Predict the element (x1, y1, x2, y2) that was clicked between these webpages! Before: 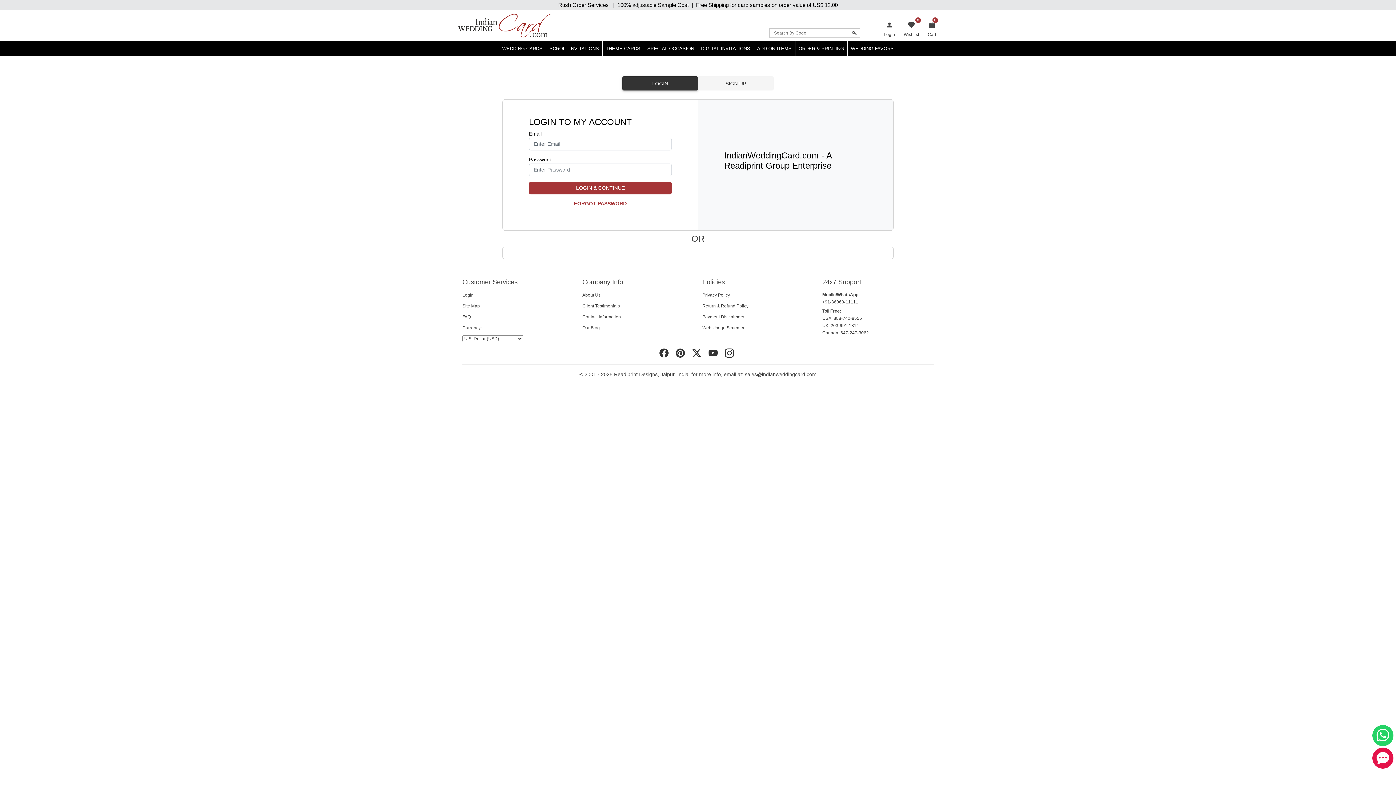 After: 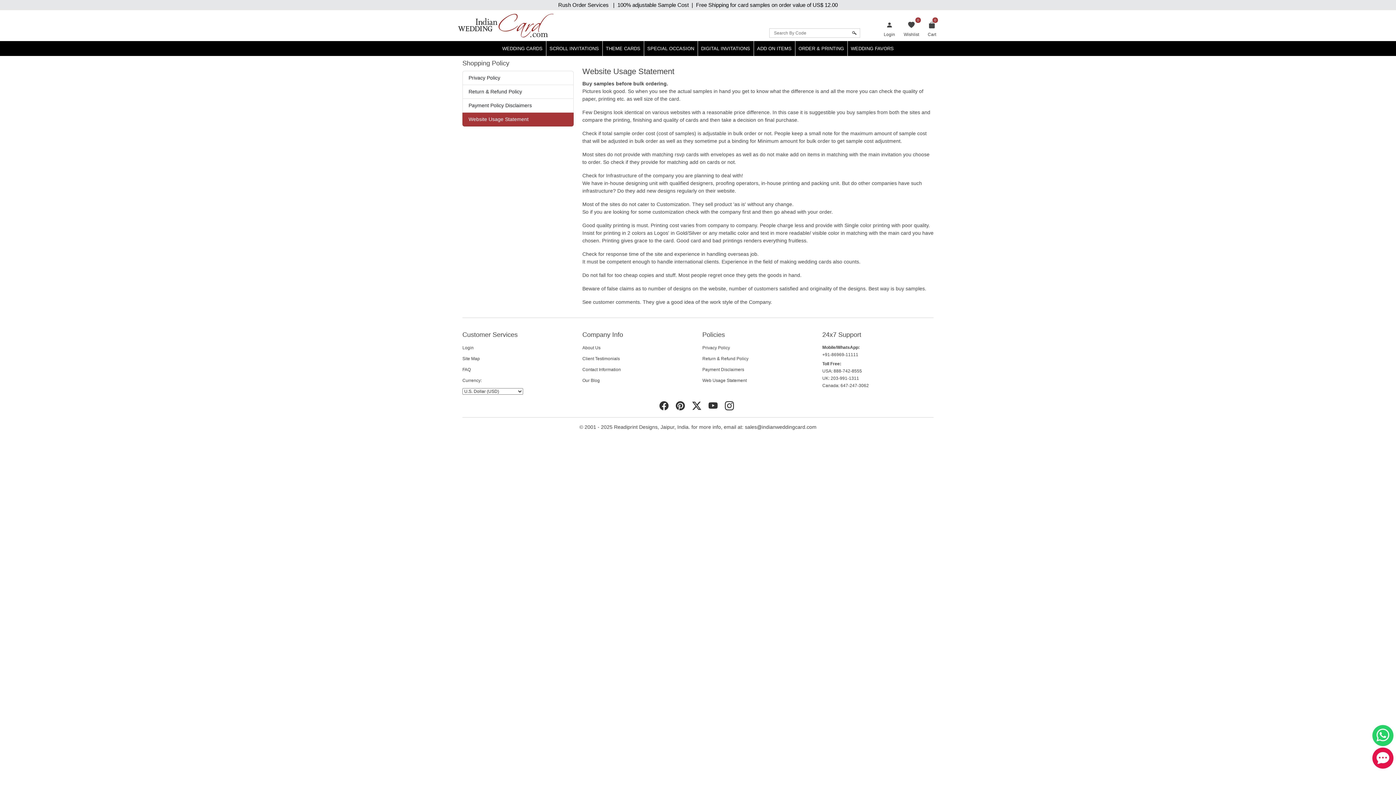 Action: label: Web Usage Statement bbox: (702, 325, 746, 330)